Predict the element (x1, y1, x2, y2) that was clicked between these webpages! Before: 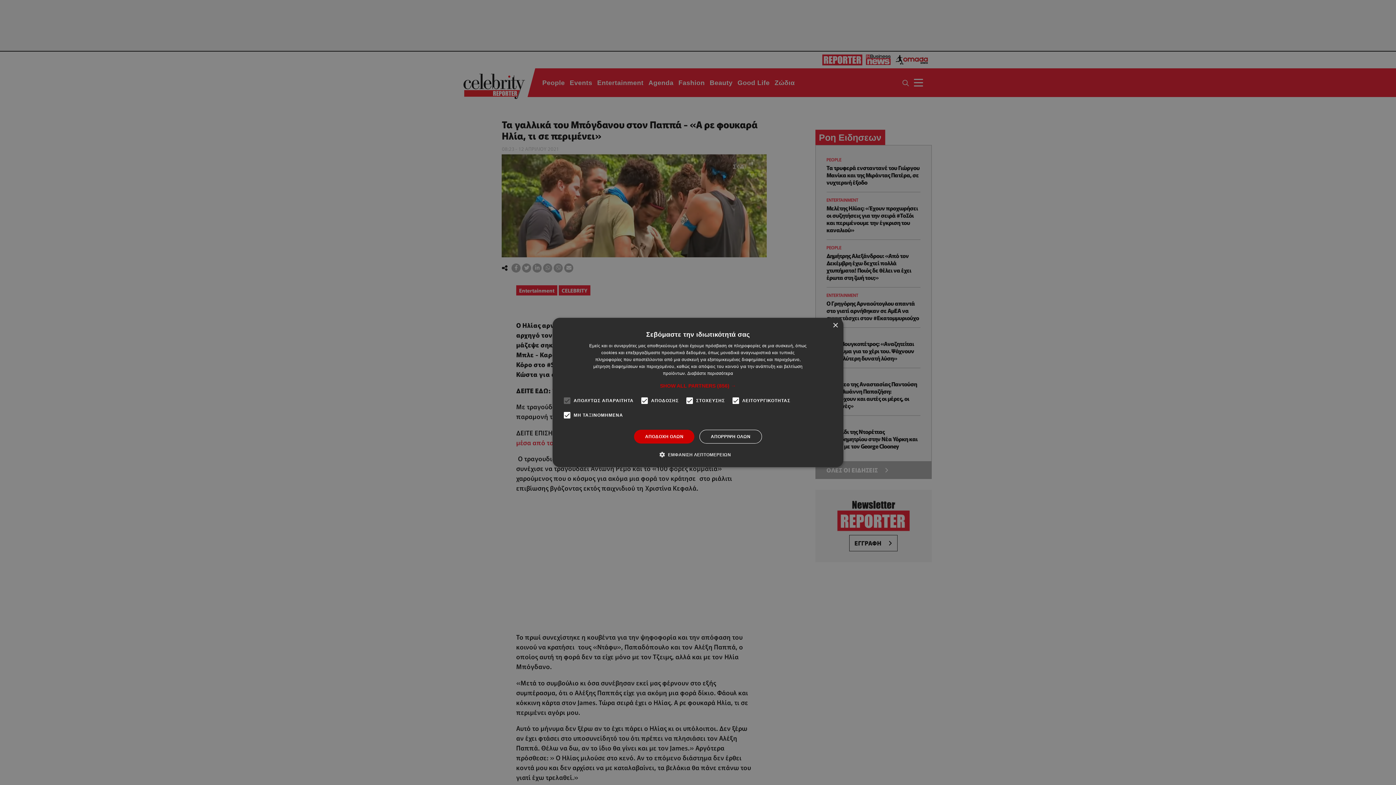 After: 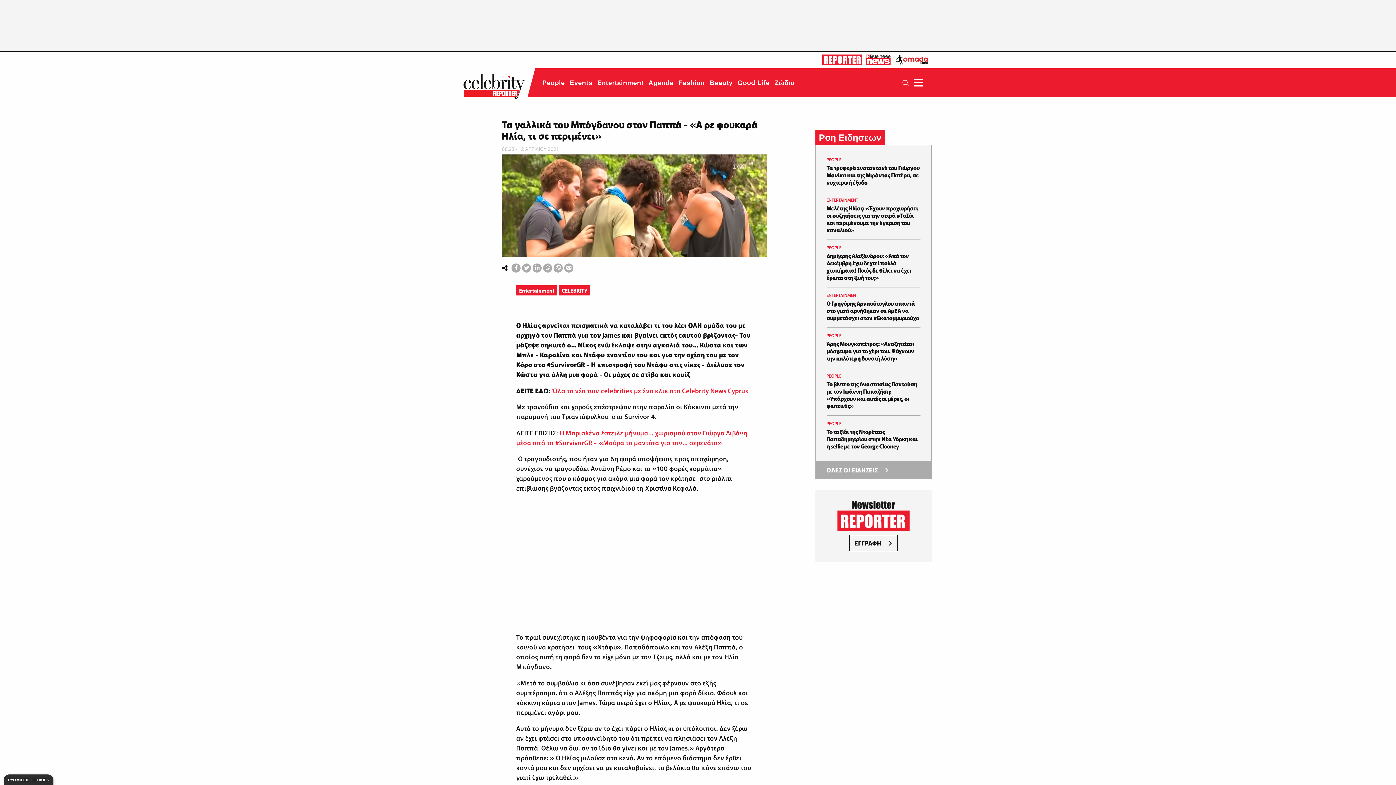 Action: bbox: (832, 323, 838, 328) label: Close